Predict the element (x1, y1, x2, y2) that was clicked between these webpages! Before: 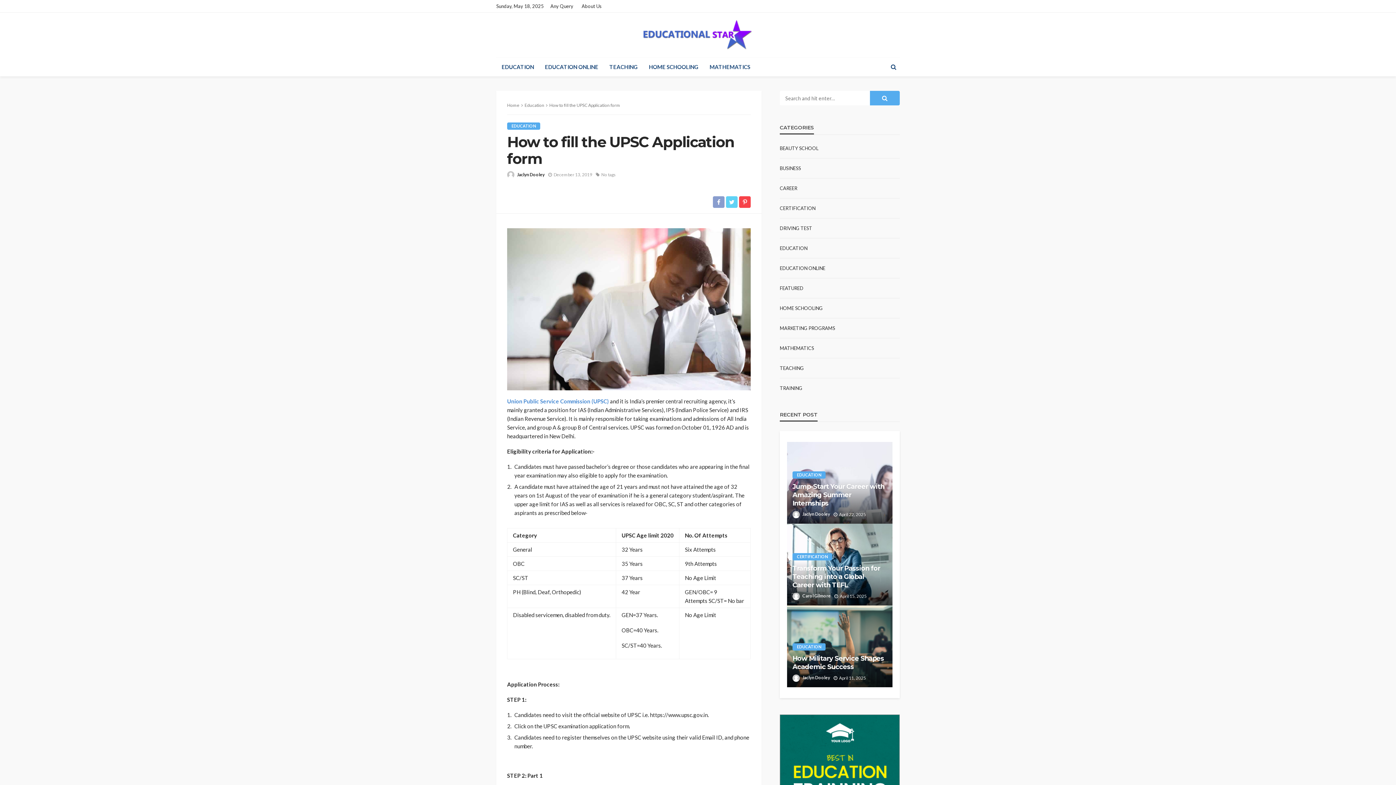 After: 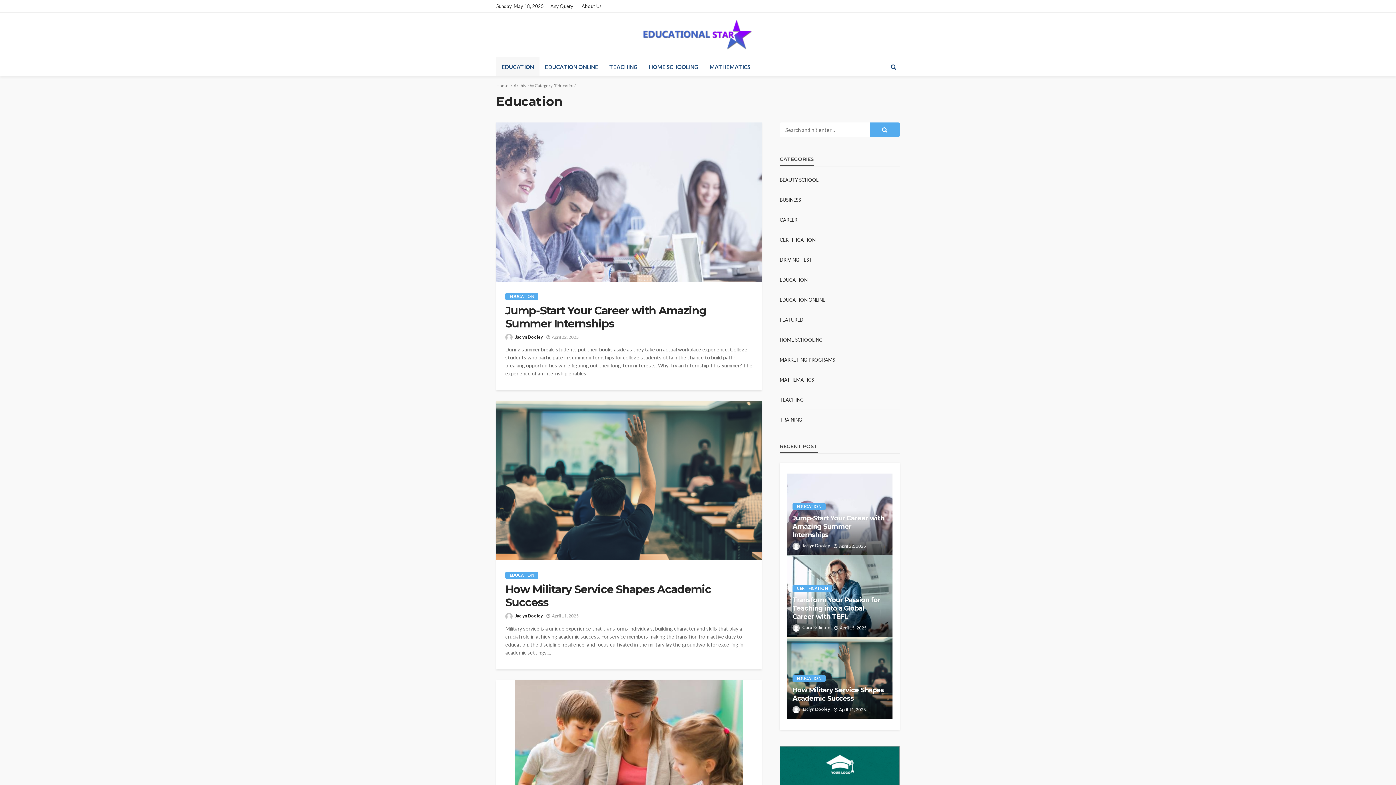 Action: bbox: (792, 643, 825, 650) label: EDUCATION